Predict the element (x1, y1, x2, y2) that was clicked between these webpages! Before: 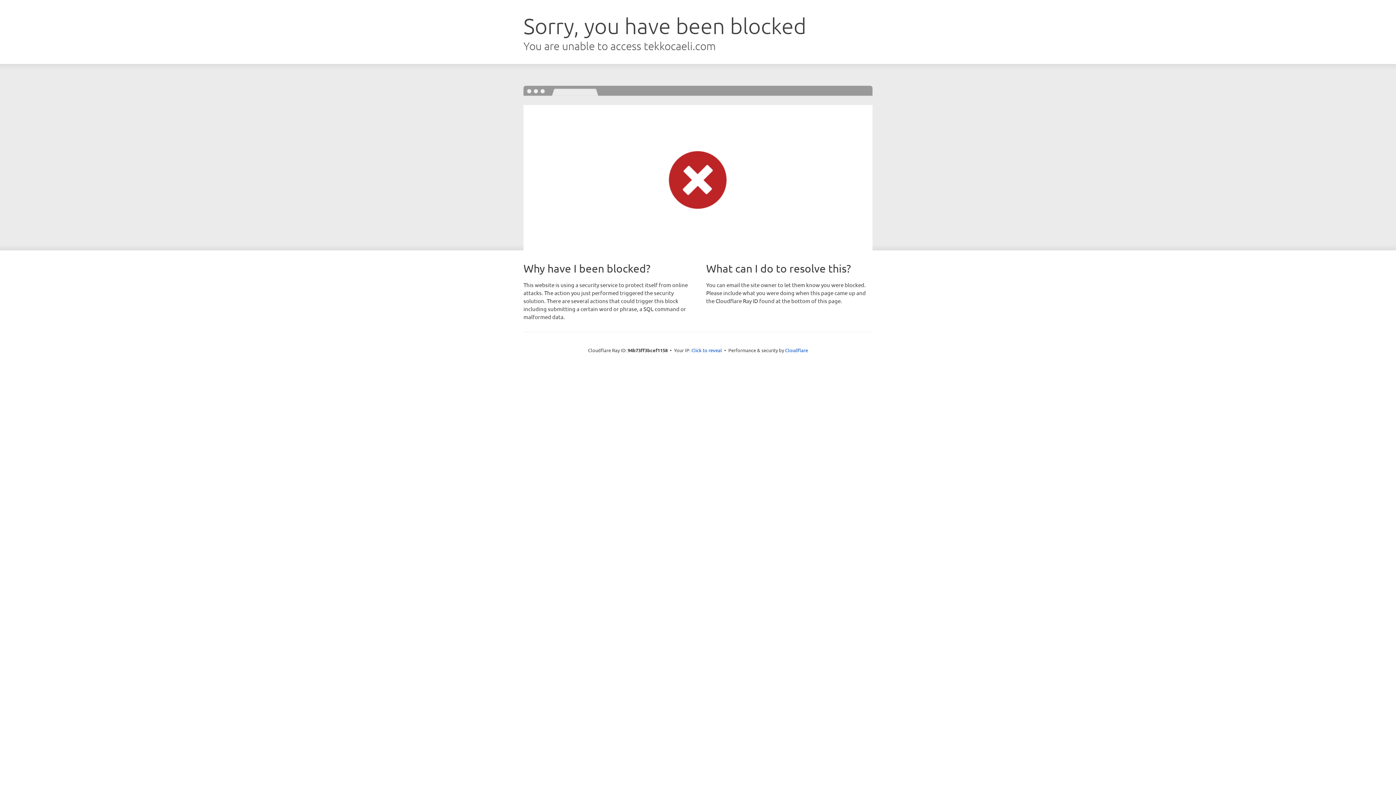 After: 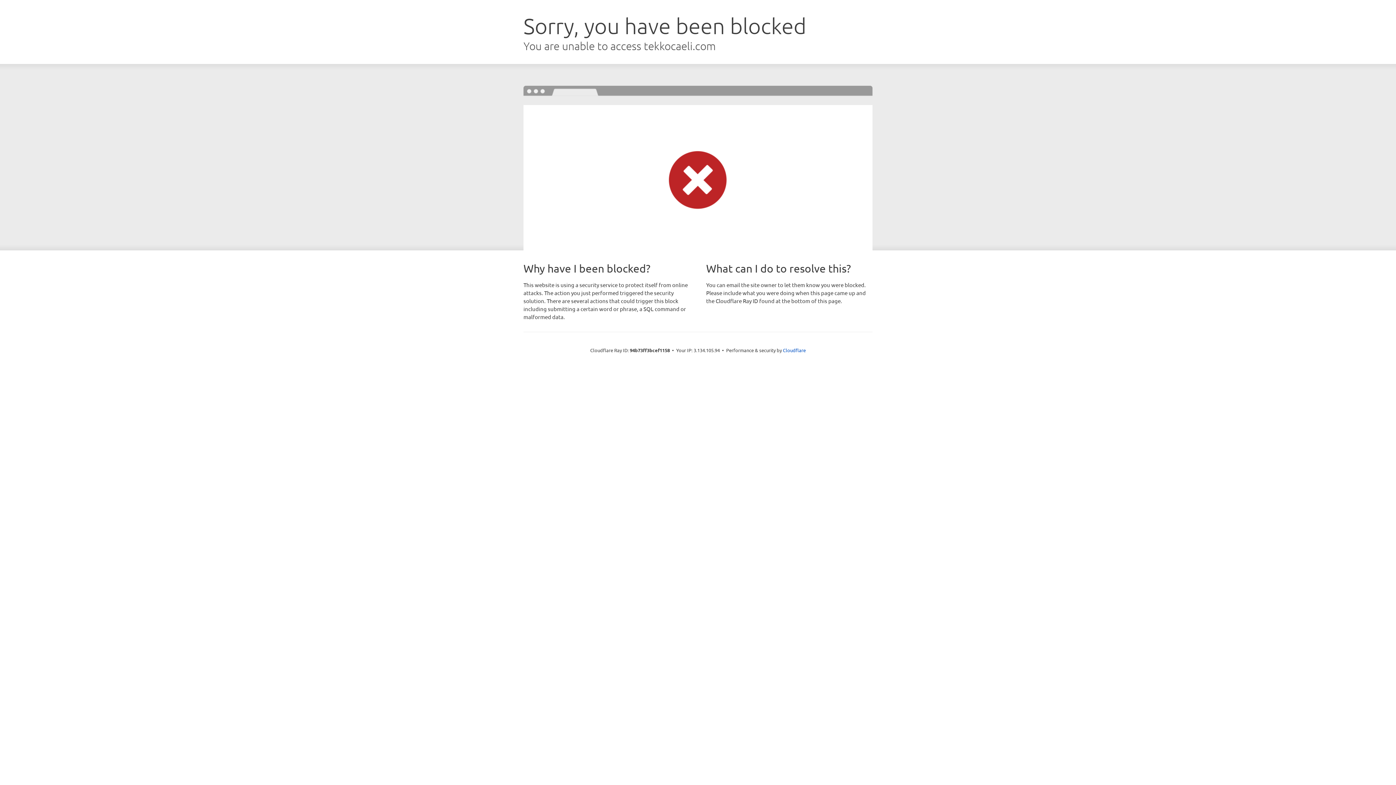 Action: bbox: (691, 346, 722, 353) label: Click to reveal